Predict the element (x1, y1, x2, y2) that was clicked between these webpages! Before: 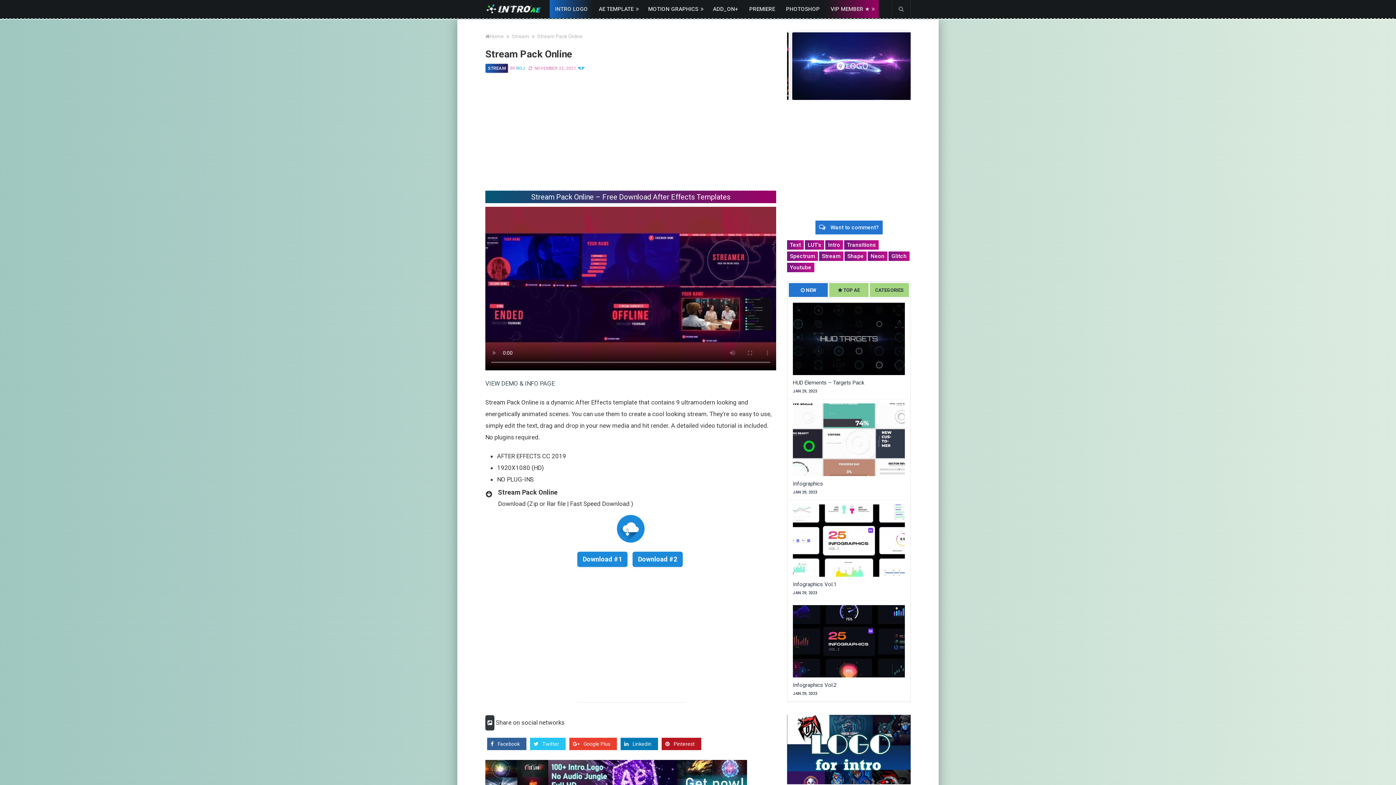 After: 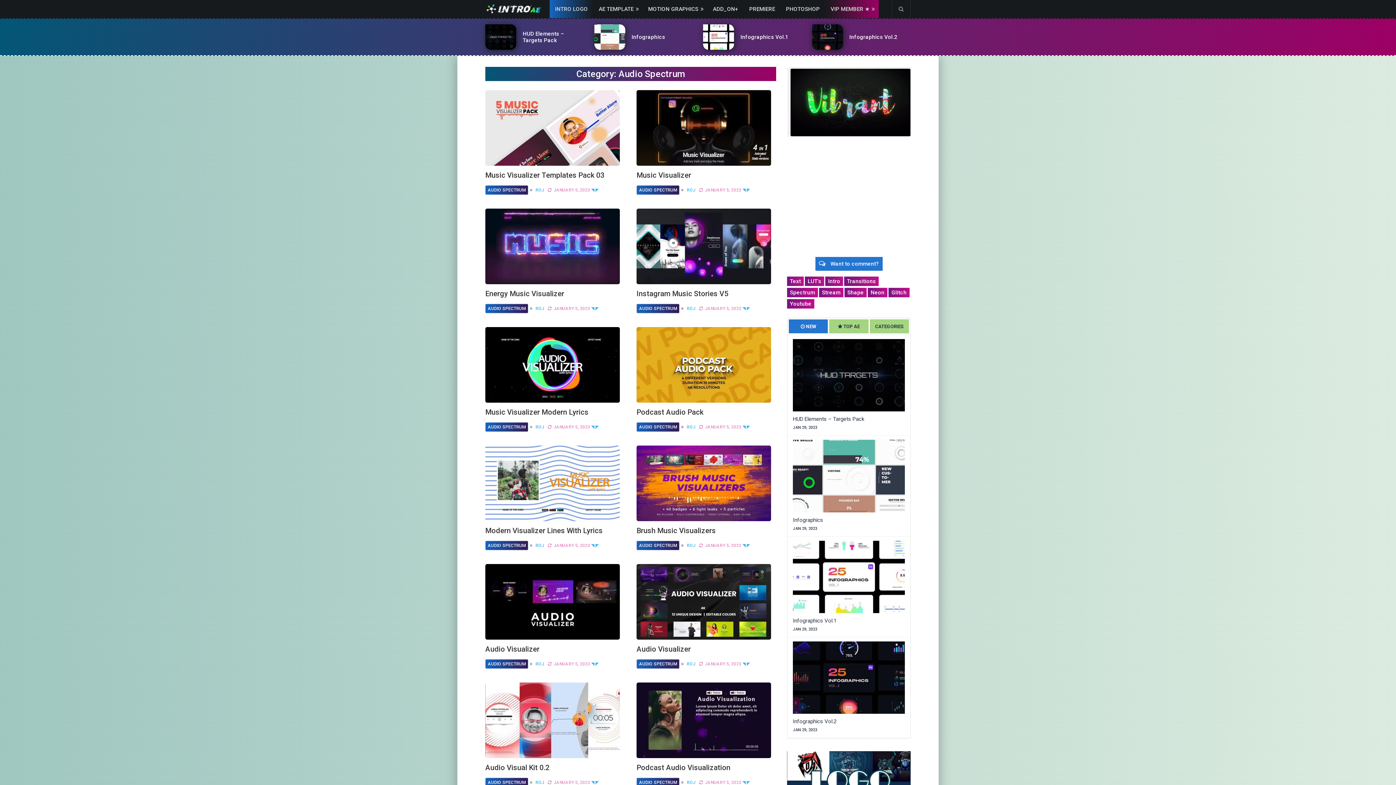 Action: bbox: (787, 251, 818, 261) label: Spectrum